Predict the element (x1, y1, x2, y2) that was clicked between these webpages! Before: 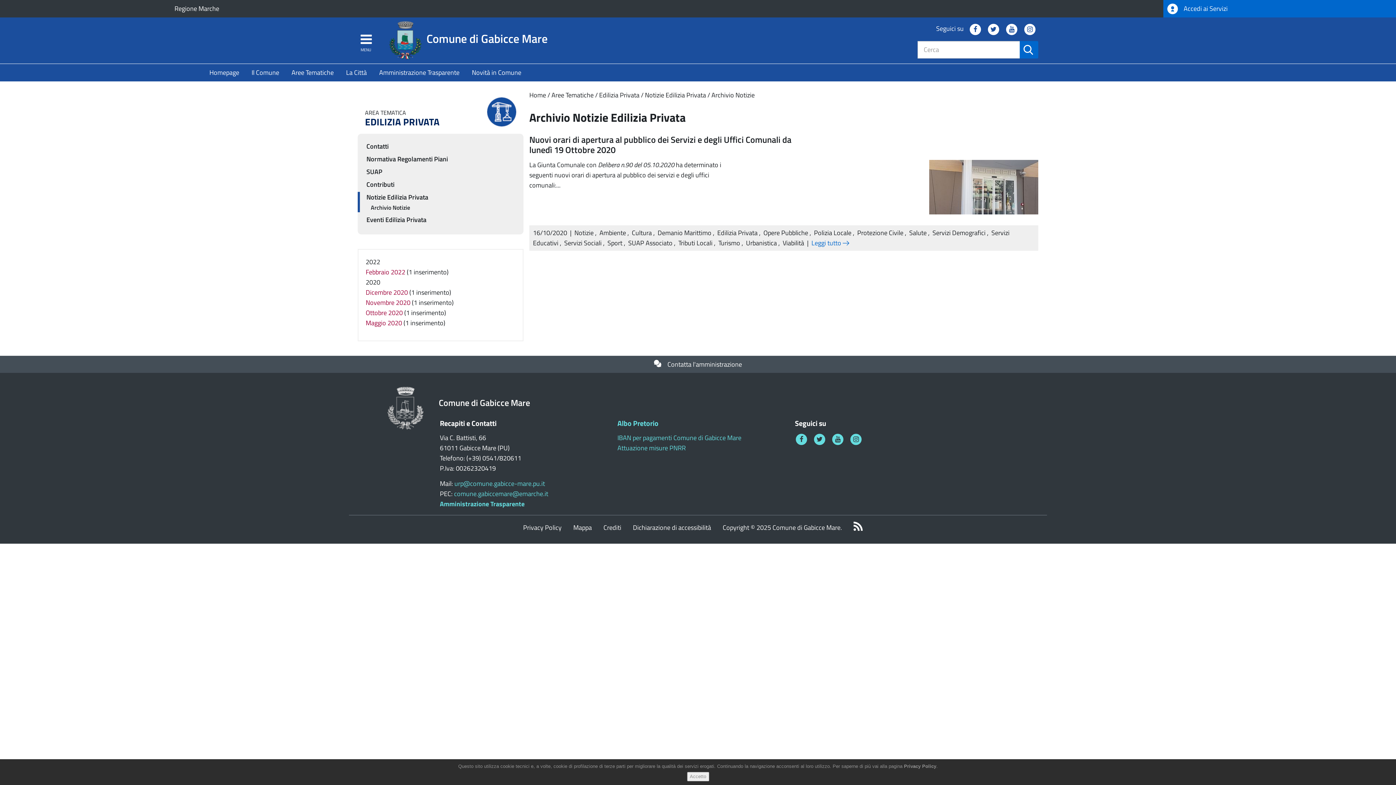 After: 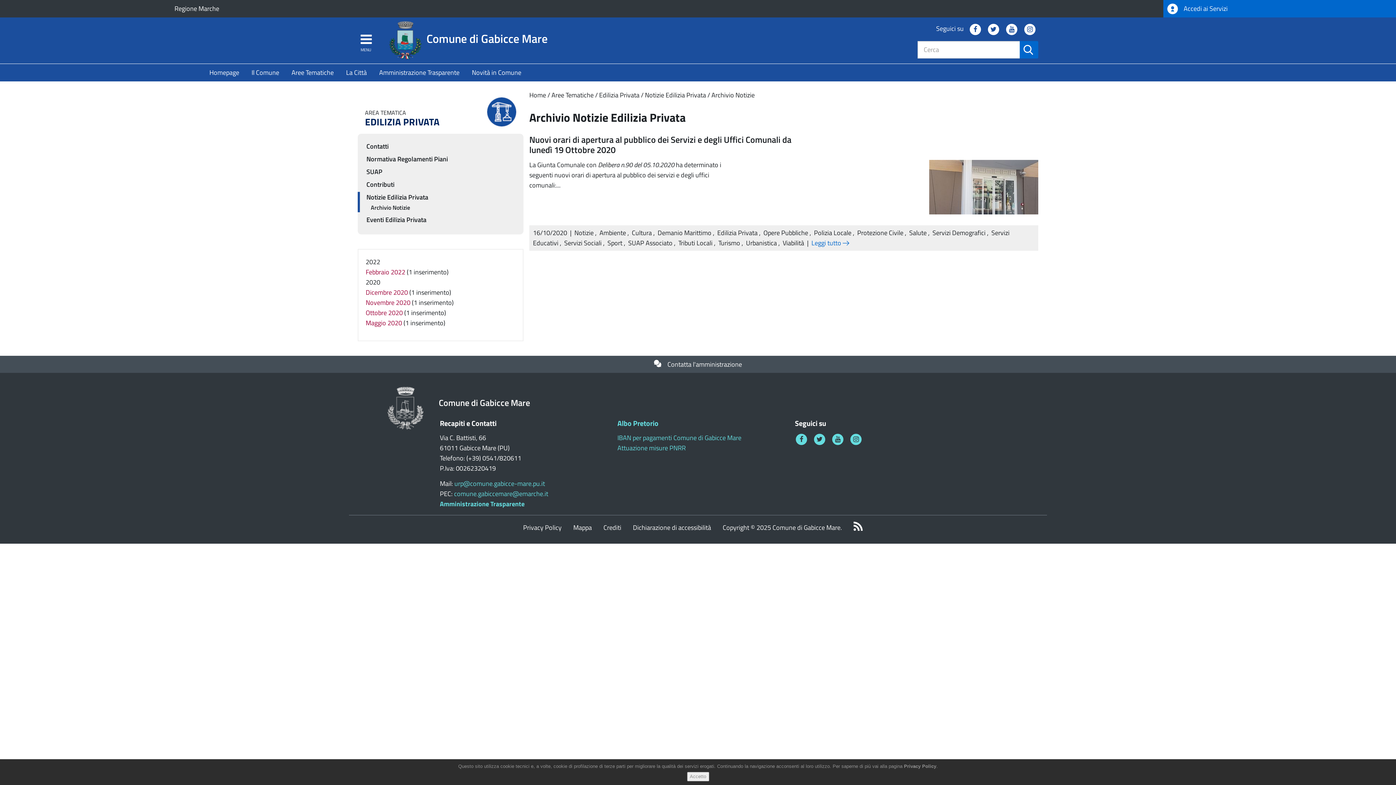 Action: label: Ottobre 2020 bbox: (365, 308, 402, 317)